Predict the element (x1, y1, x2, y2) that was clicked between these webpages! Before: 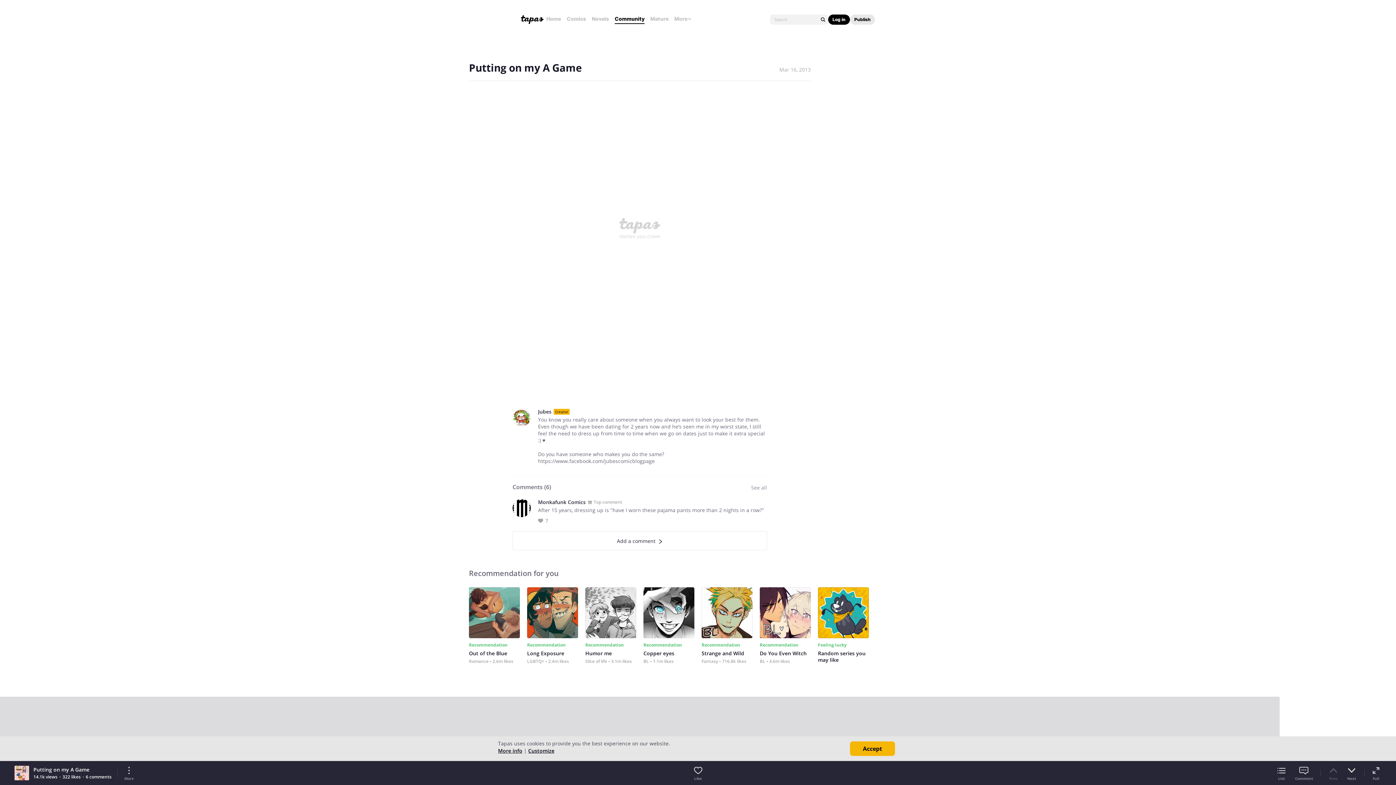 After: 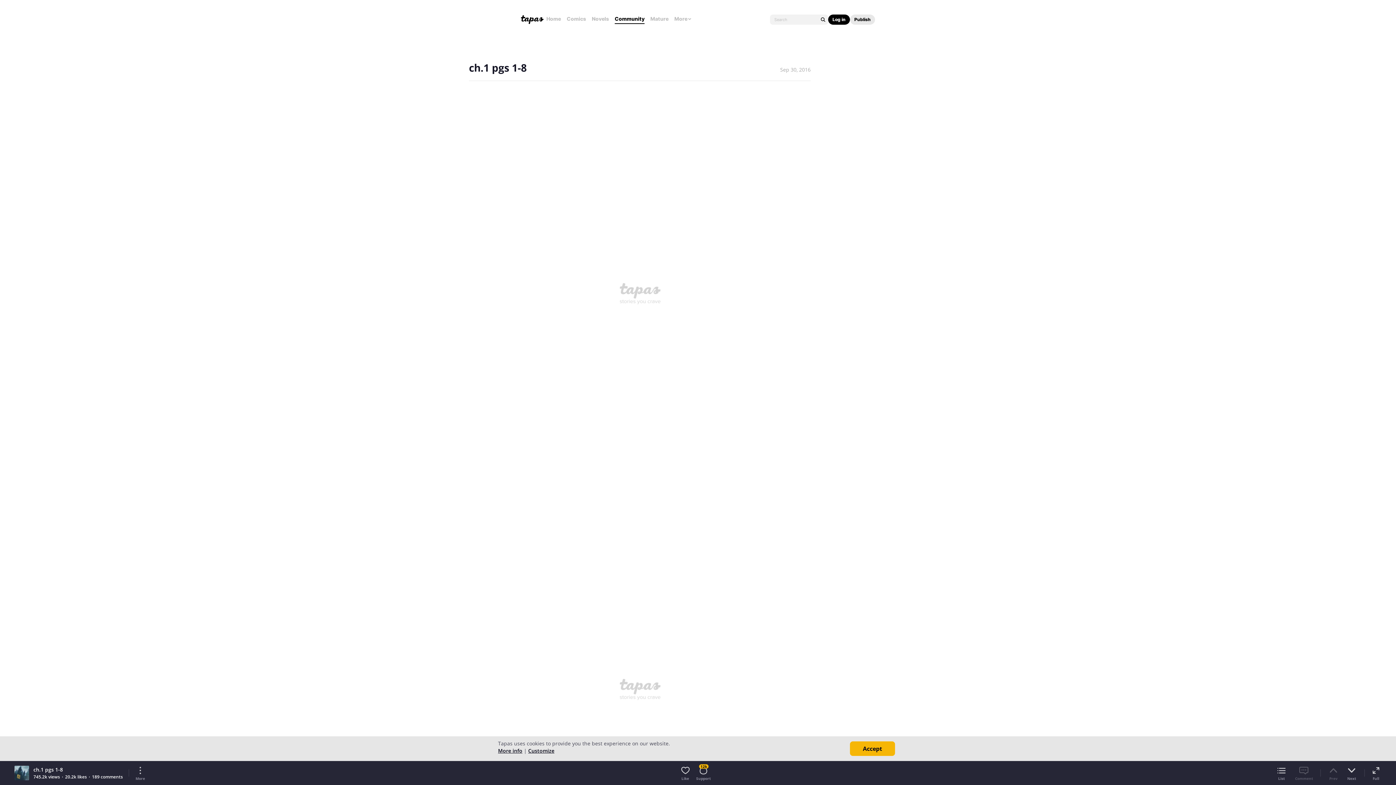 Action: bbox: (527, 587, 578, 665) label: Recommendation

Long Exposure

LGBTQ+
2.4m likes